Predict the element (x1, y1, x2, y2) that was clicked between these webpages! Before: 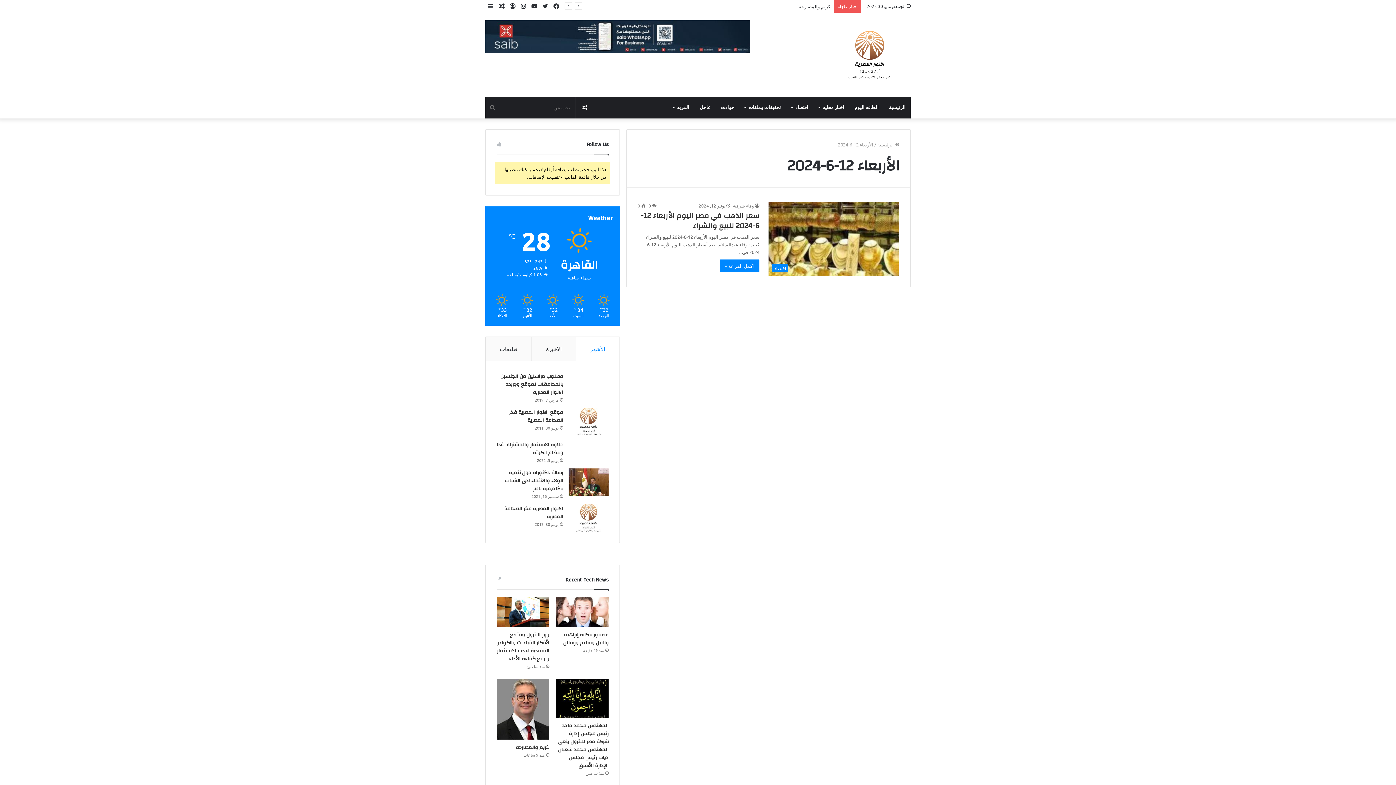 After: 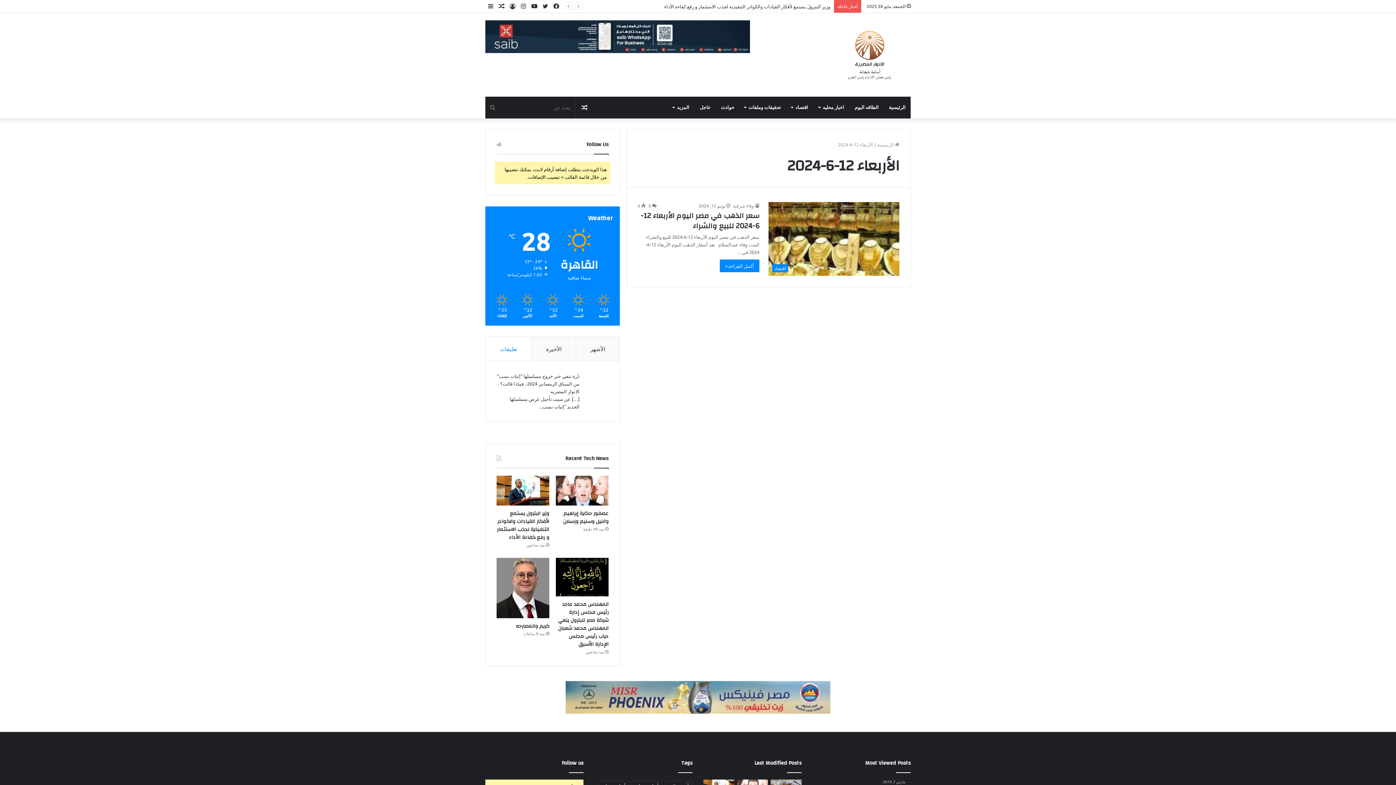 Action: bbox: (485, 337, 531, 361) label: تعليقات